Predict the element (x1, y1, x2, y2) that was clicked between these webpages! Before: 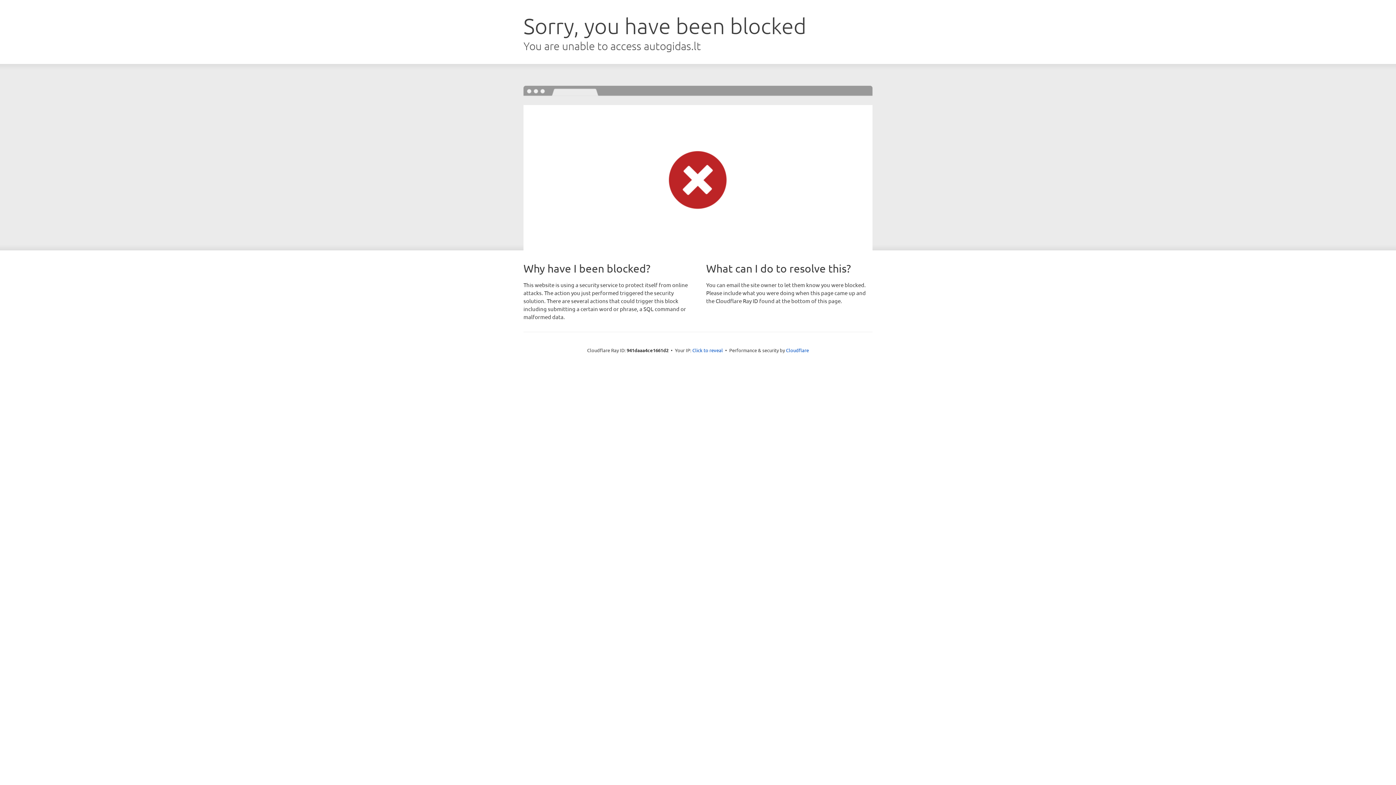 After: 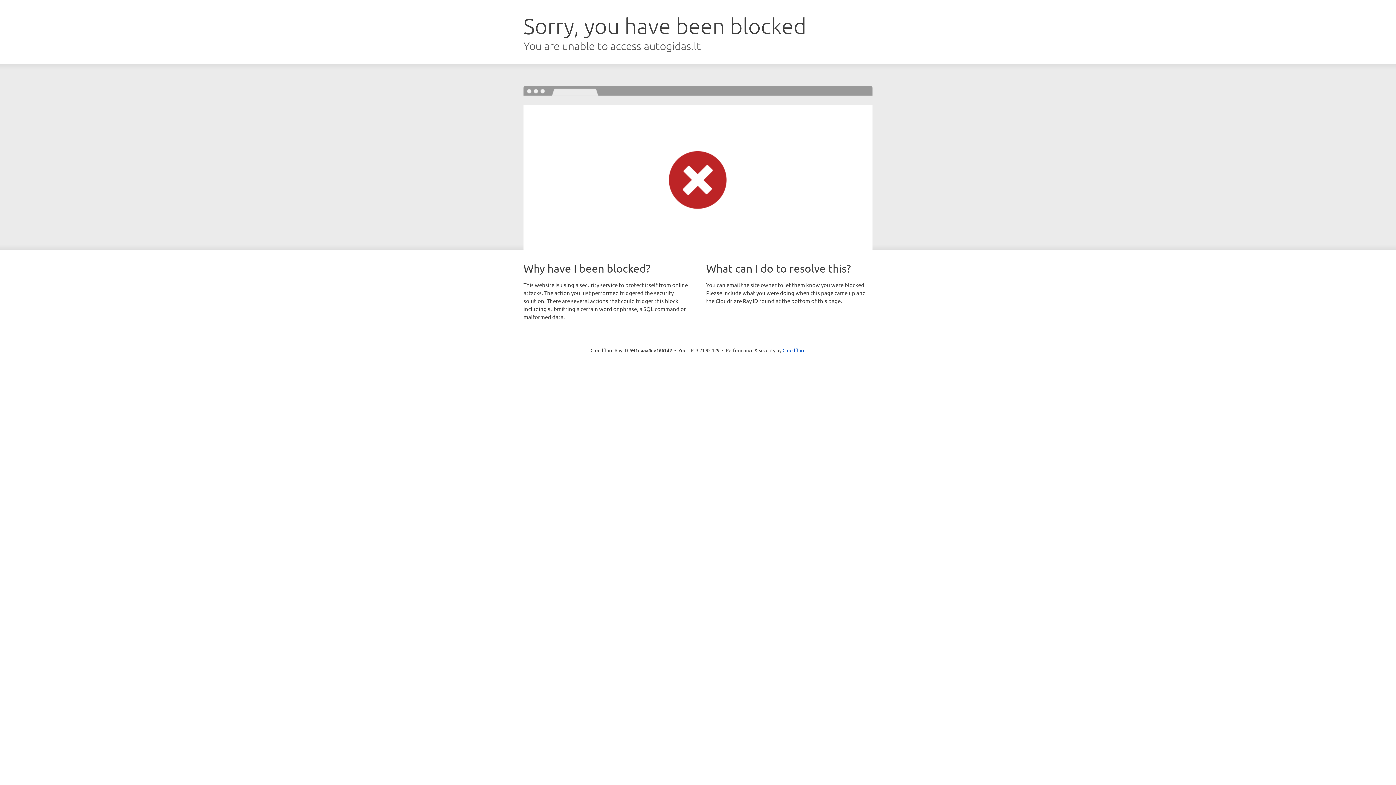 Action: label: Click to reveal bbox: (692, 346, 723, 353)